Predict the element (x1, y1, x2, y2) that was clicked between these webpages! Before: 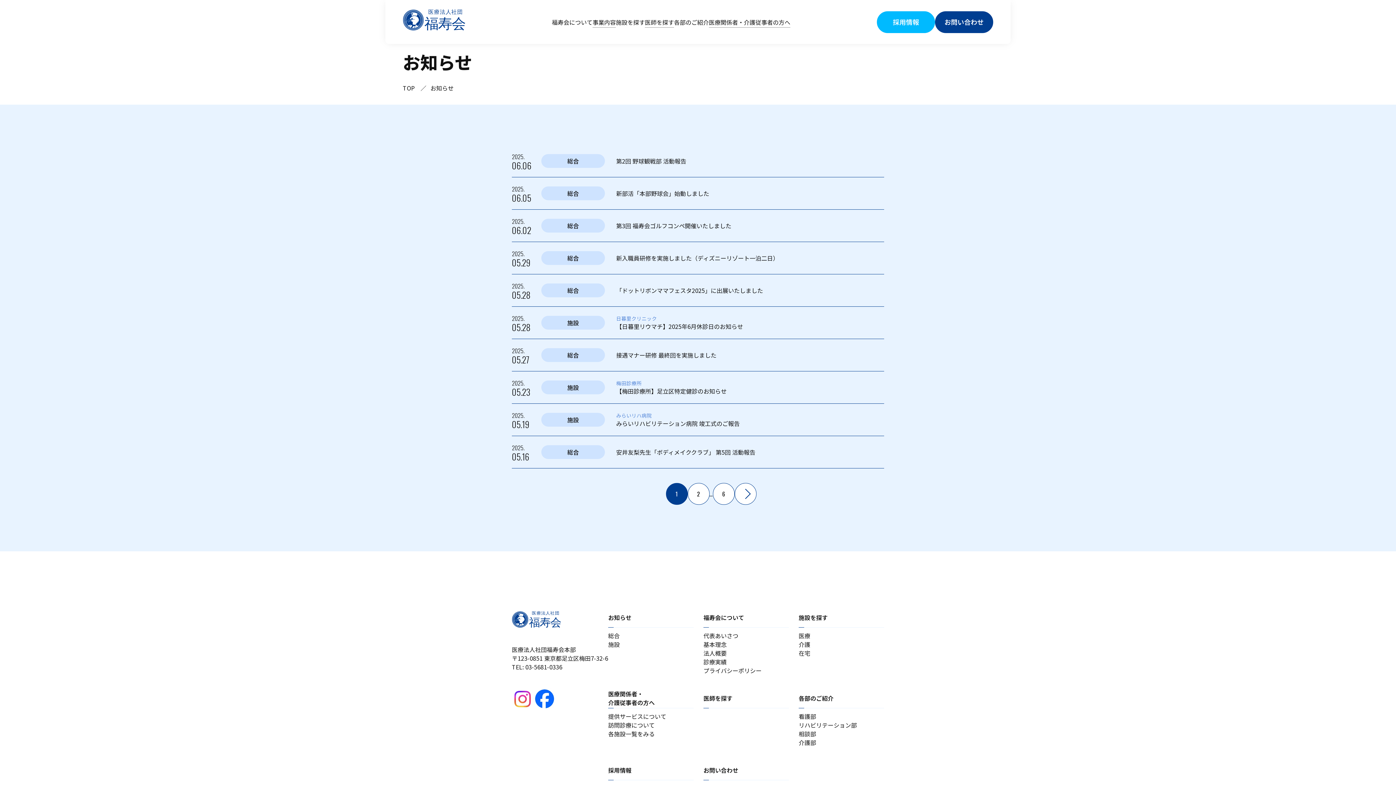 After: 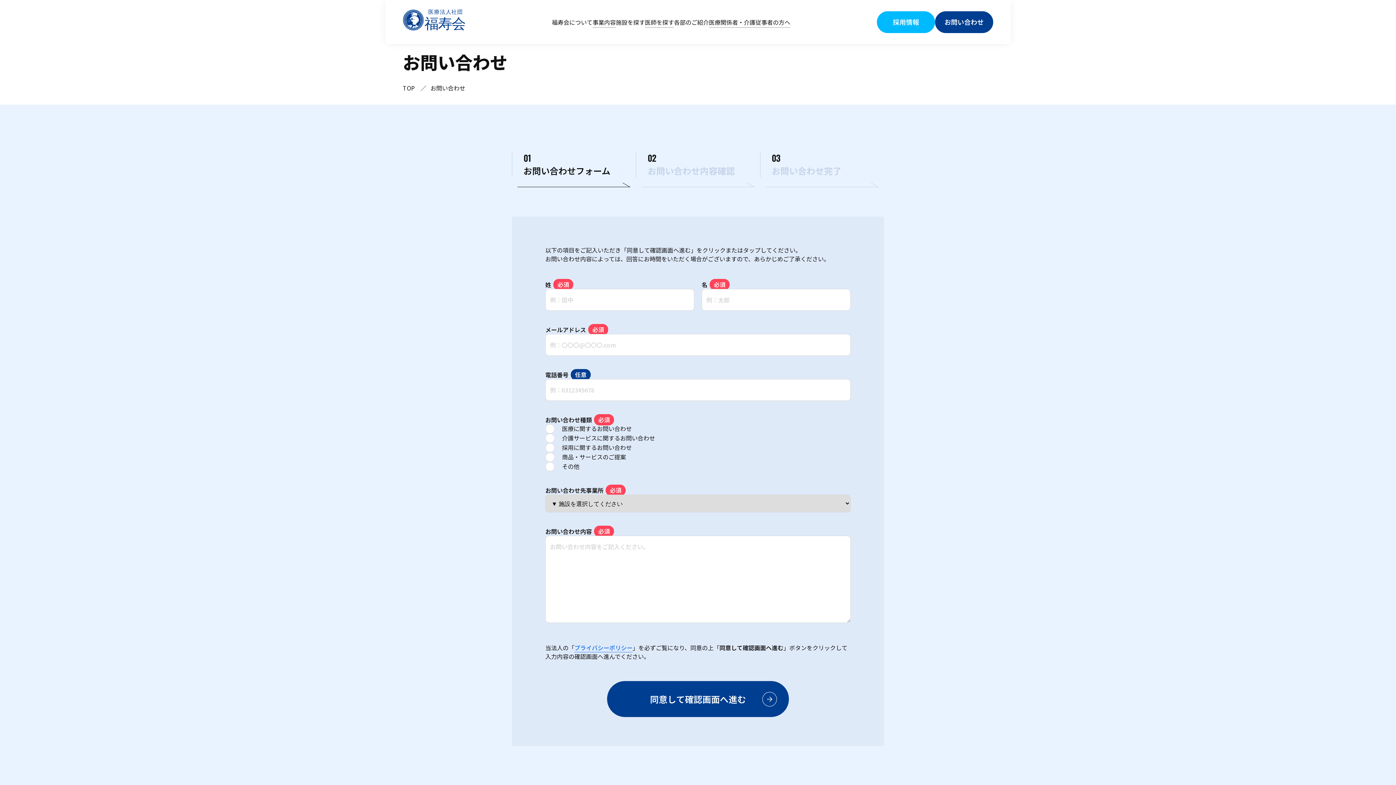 Action: bbox: (935, 11, 993, 32) label: お問い合わせ